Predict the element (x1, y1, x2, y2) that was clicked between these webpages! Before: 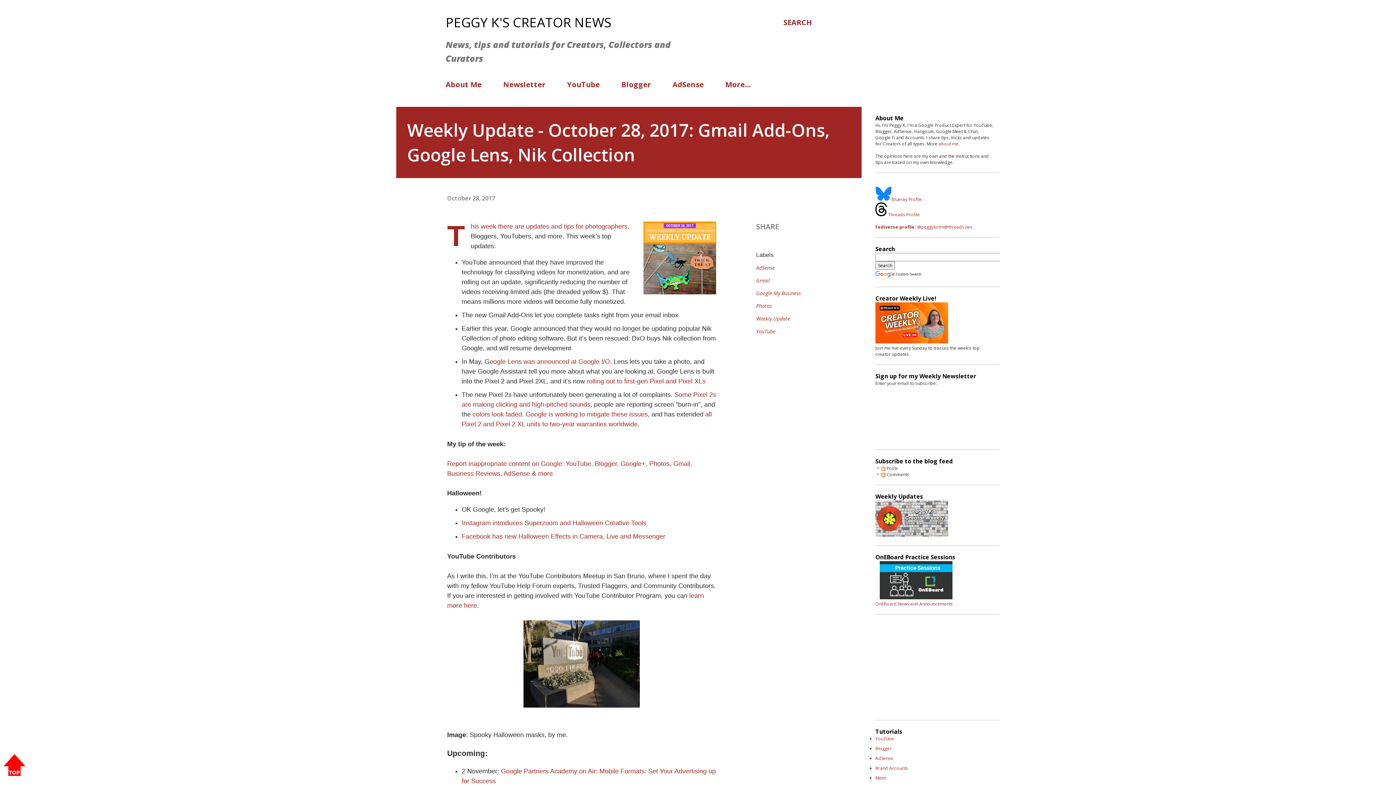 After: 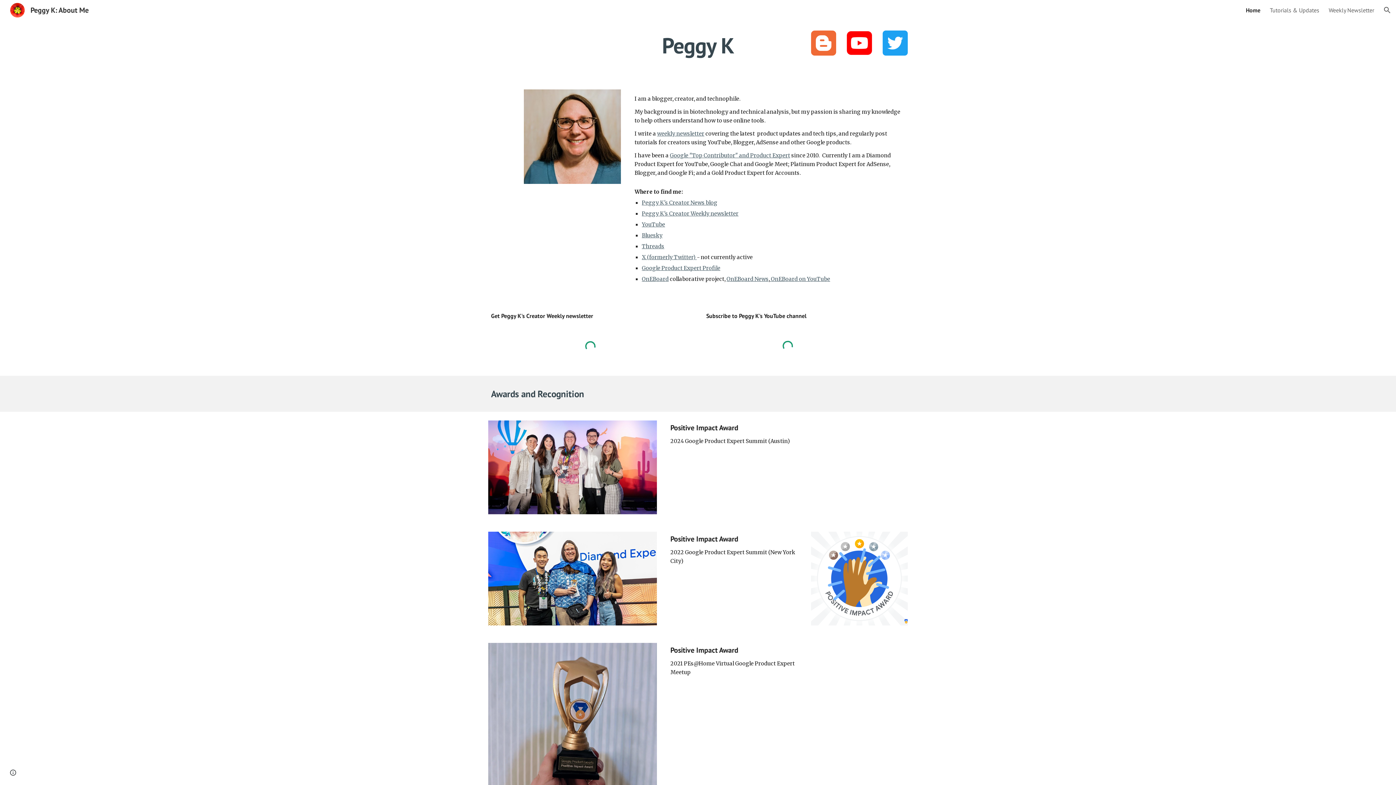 Action: bbox: (938, 140, 958, 147) label: about me